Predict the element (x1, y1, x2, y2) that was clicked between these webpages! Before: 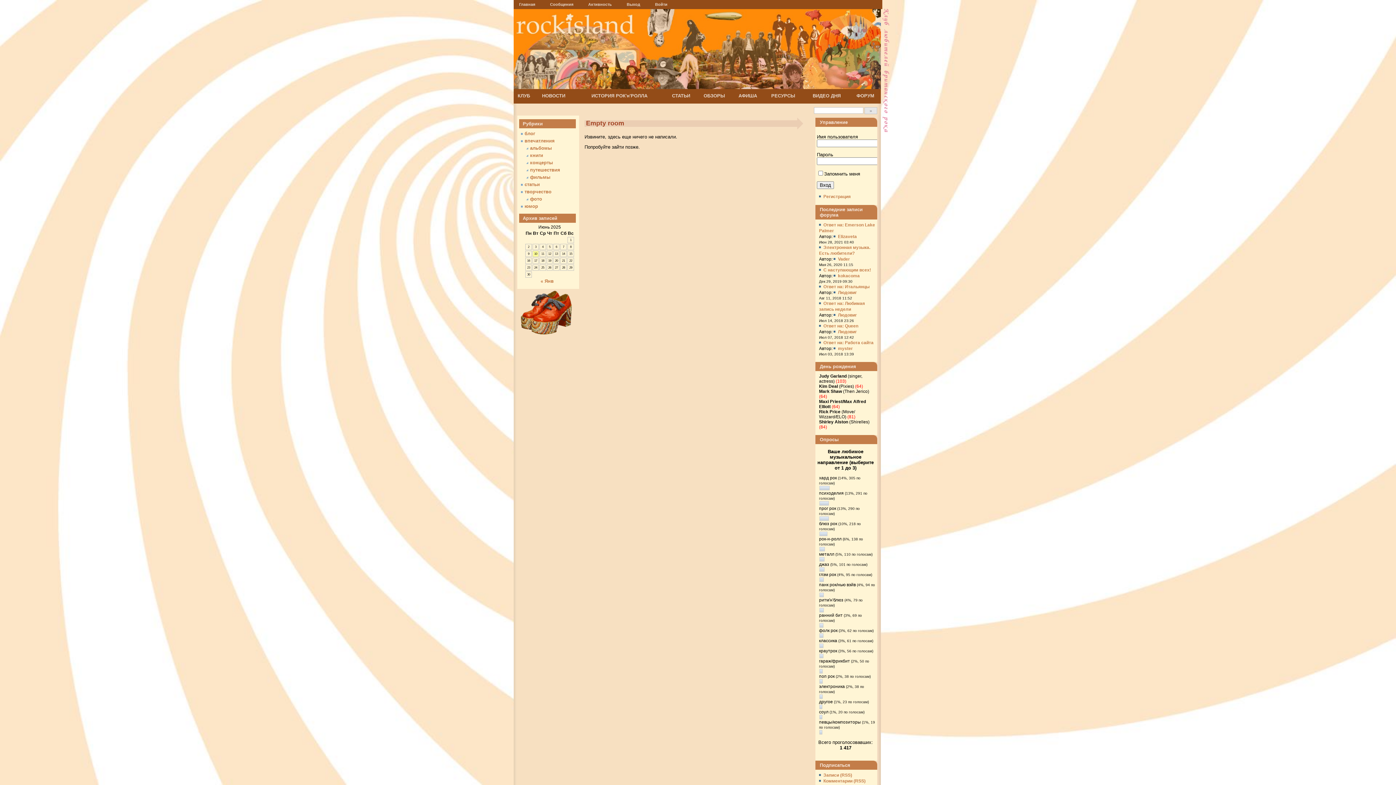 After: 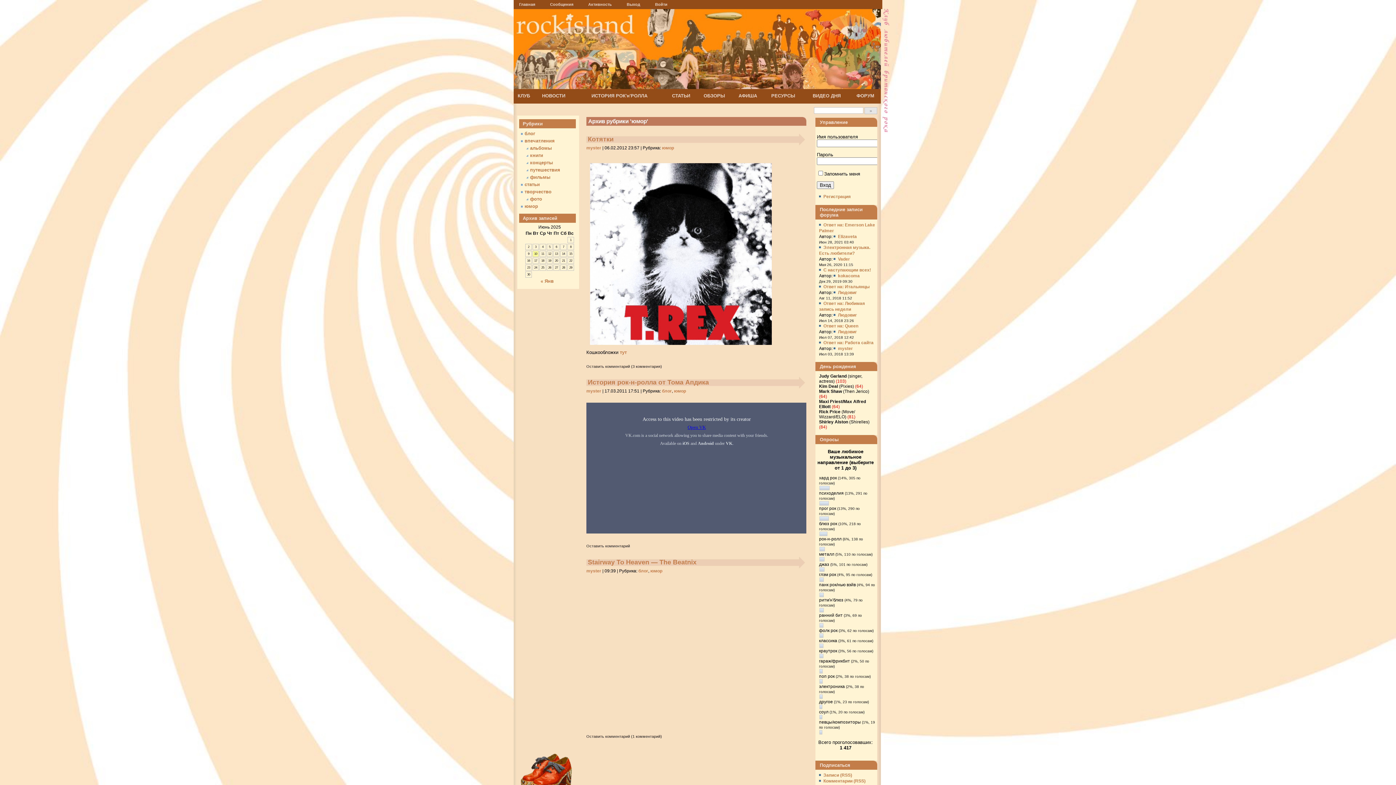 Action: label: юмор bbox: (521, 203, 538, 209)